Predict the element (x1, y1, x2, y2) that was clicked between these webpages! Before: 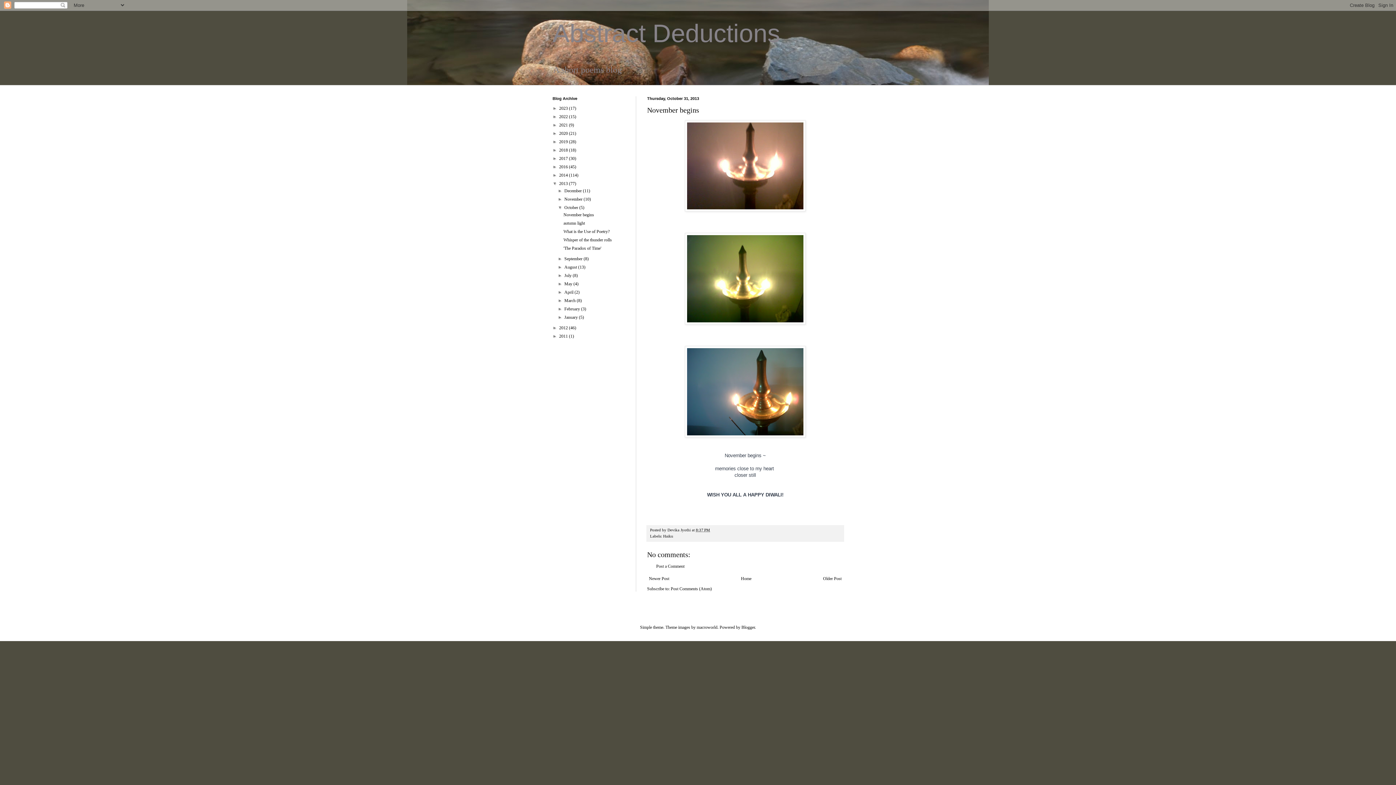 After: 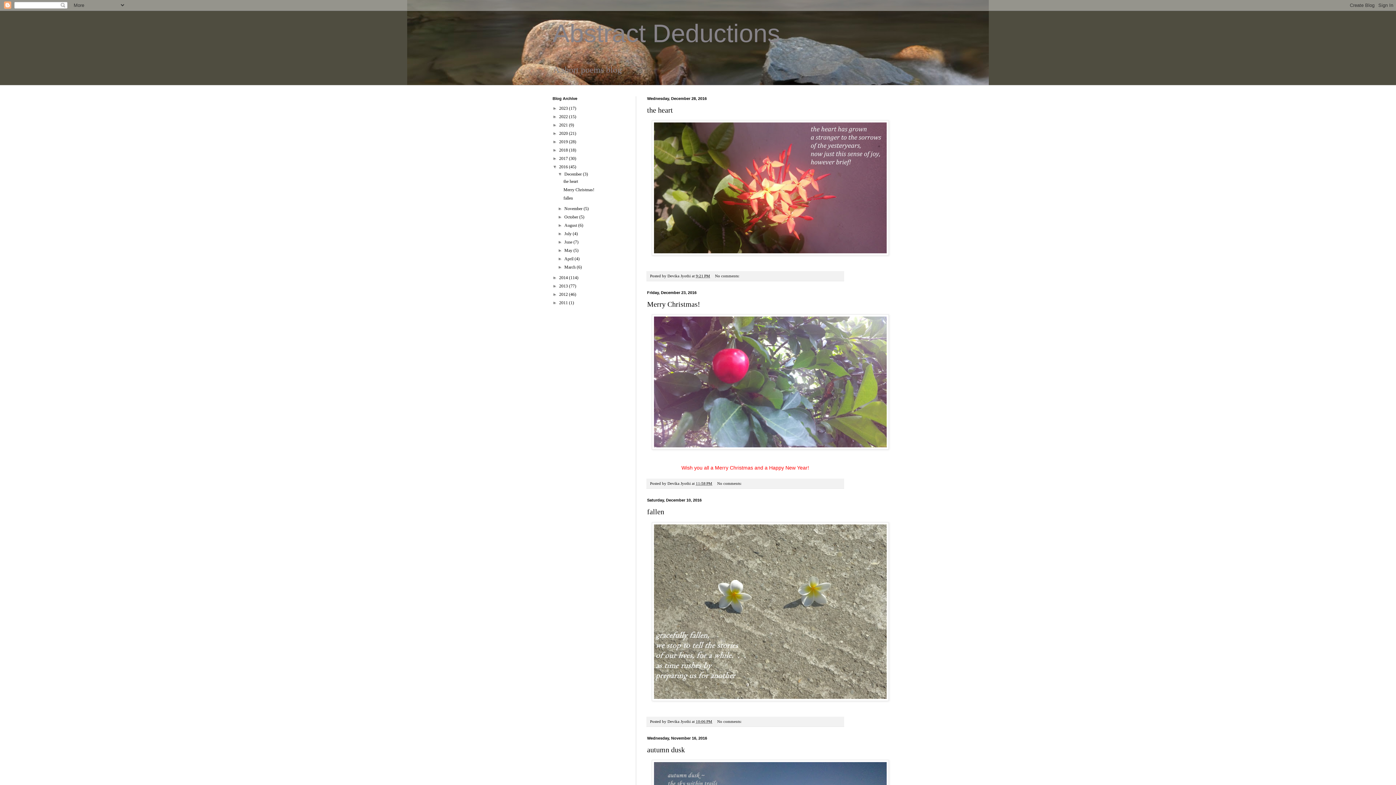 Action: bbox: (559, 164, 569, 169) label: 2016 